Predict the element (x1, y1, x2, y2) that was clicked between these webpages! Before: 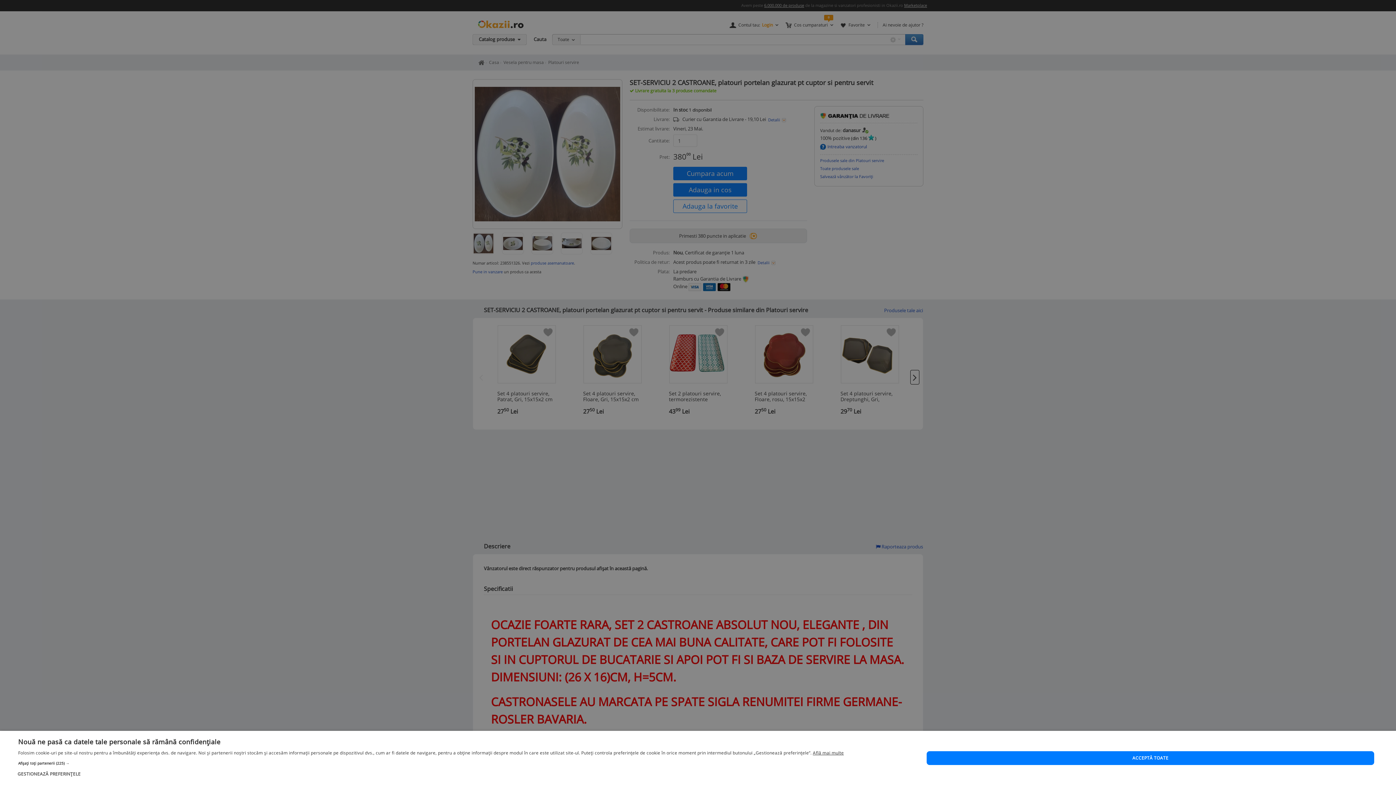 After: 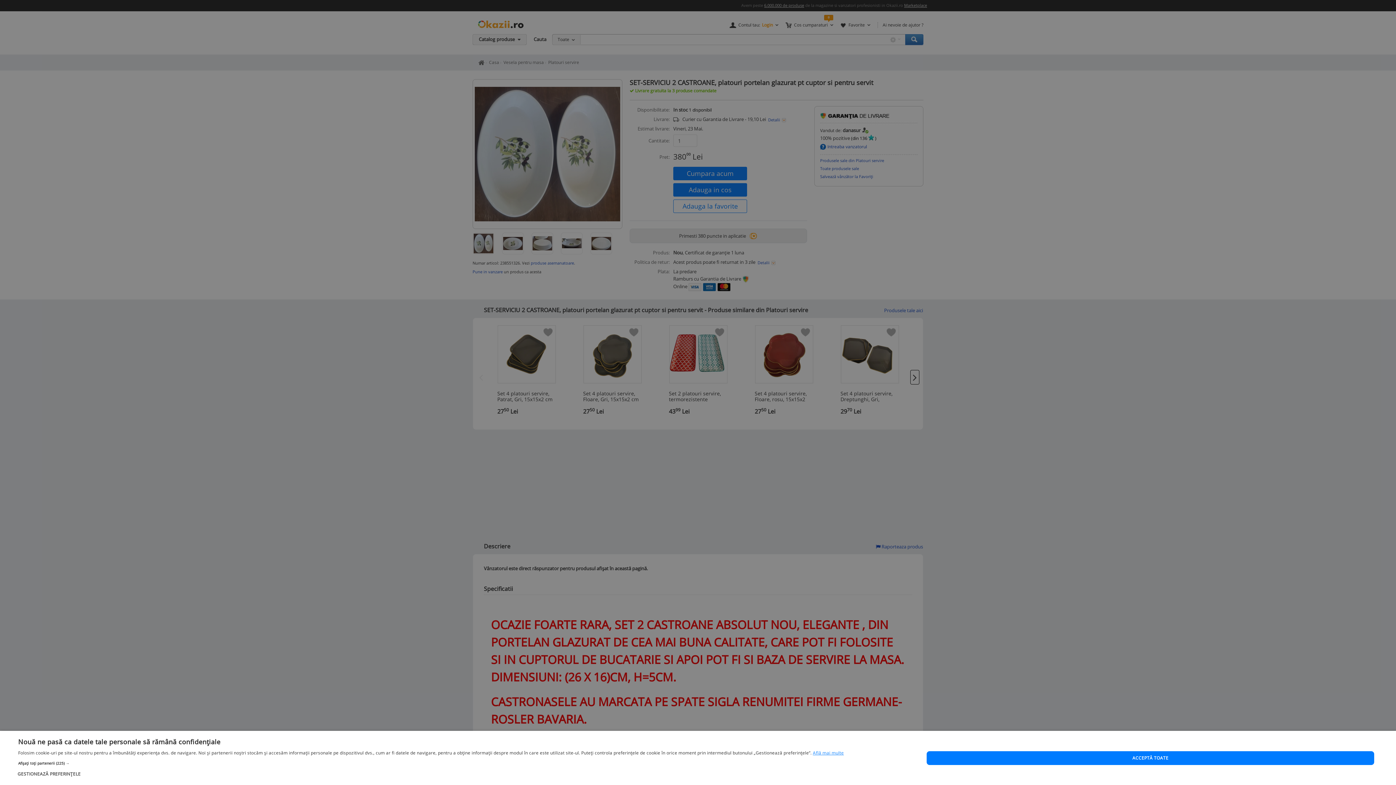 Action: label: Află mai multe, opens a new window bbox: (813, 750, 844, 756)